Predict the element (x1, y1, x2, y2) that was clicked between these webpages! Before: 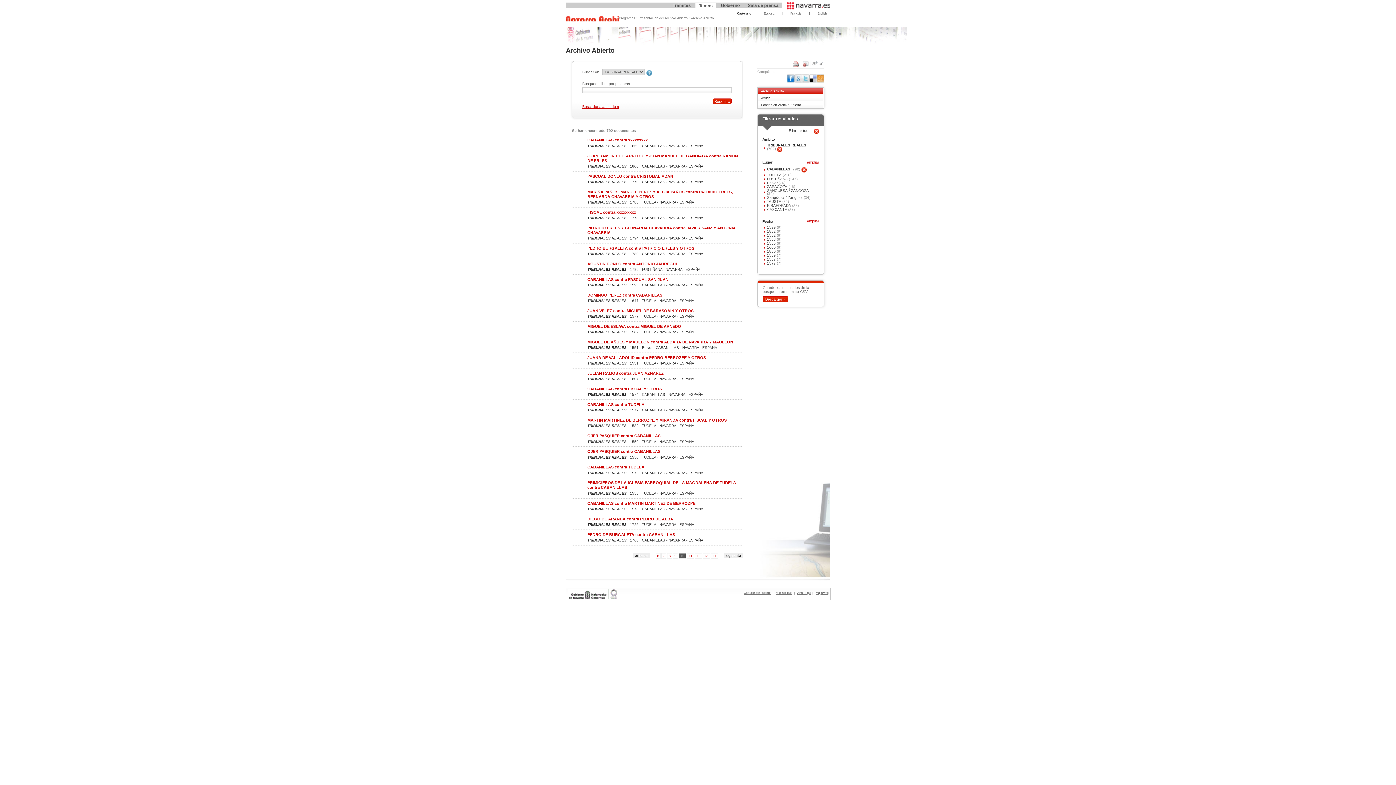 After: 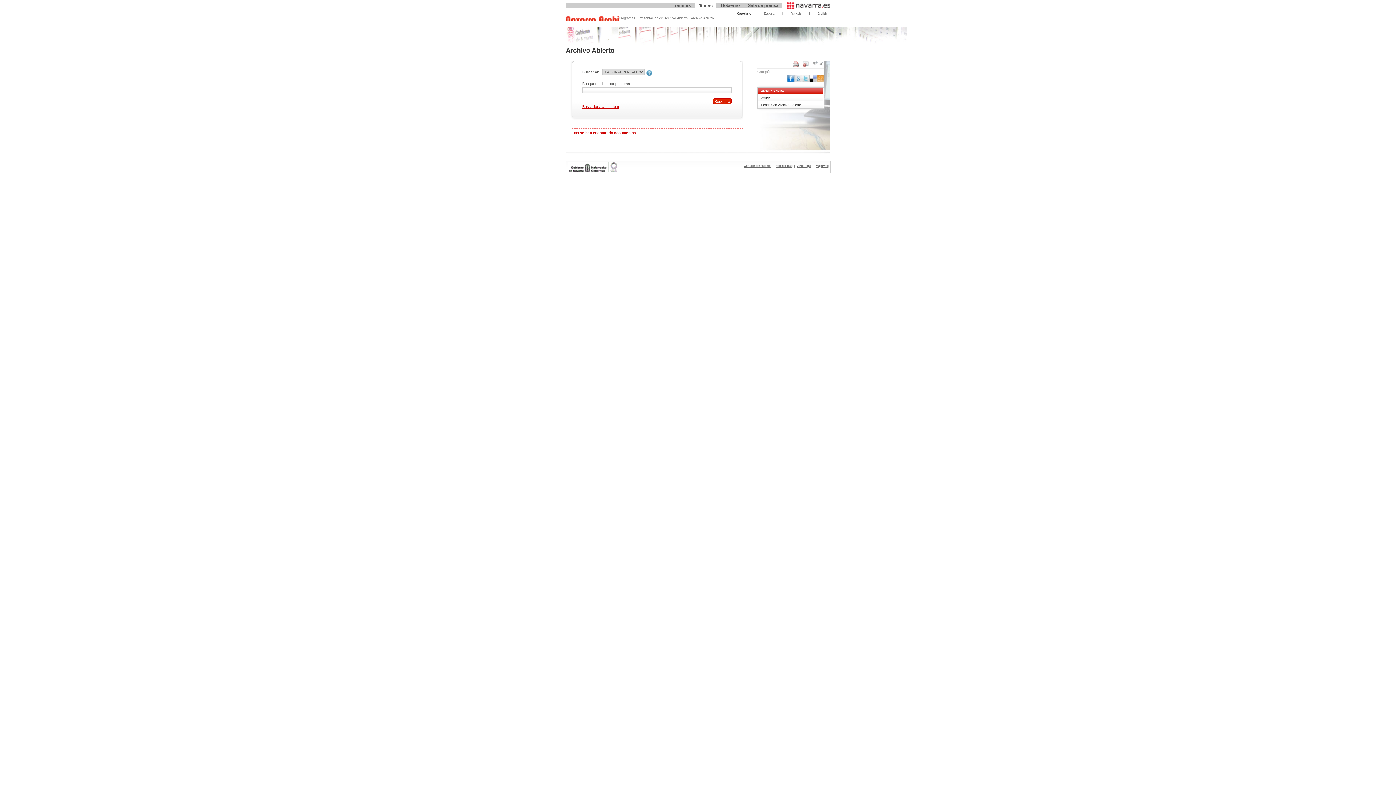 Action: label: 13 bbox: (703, 553, 709, 558)